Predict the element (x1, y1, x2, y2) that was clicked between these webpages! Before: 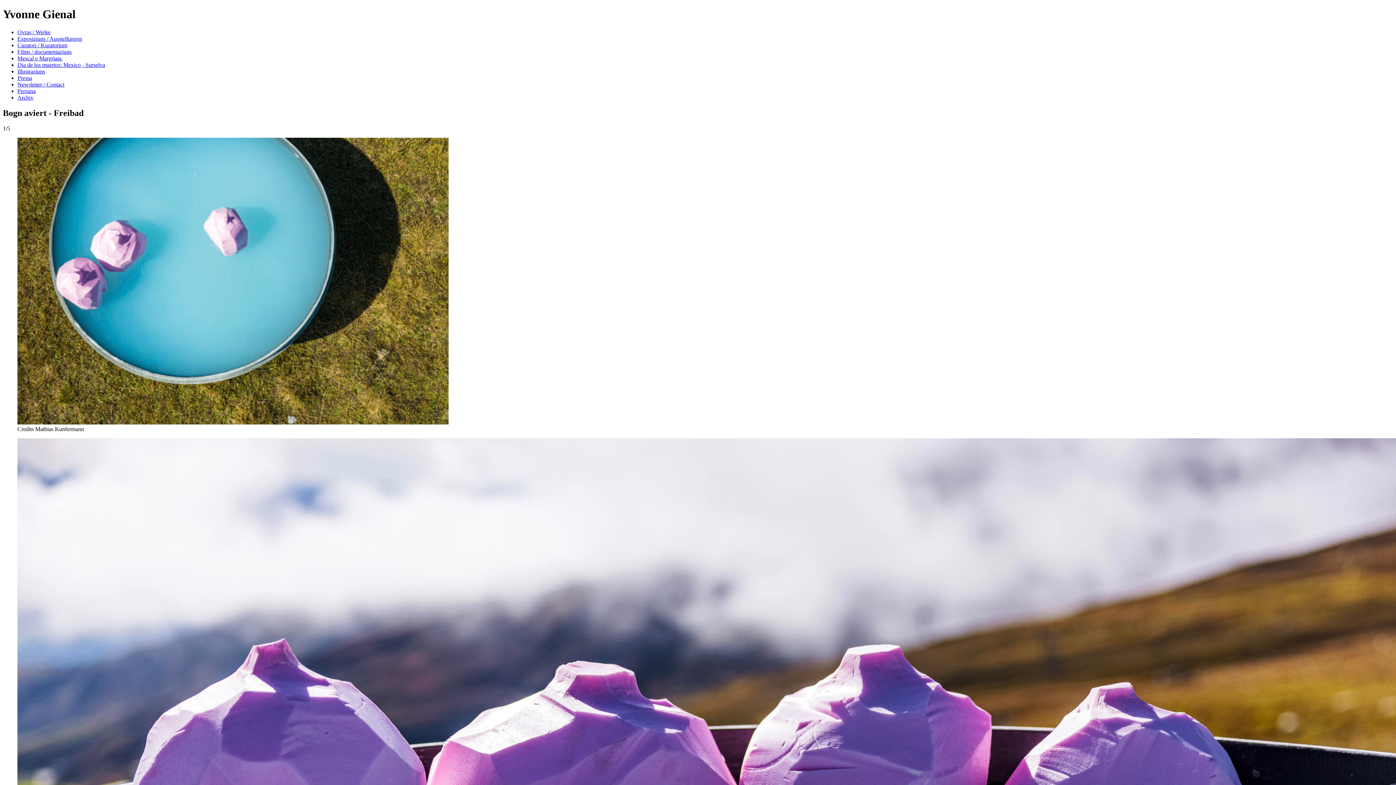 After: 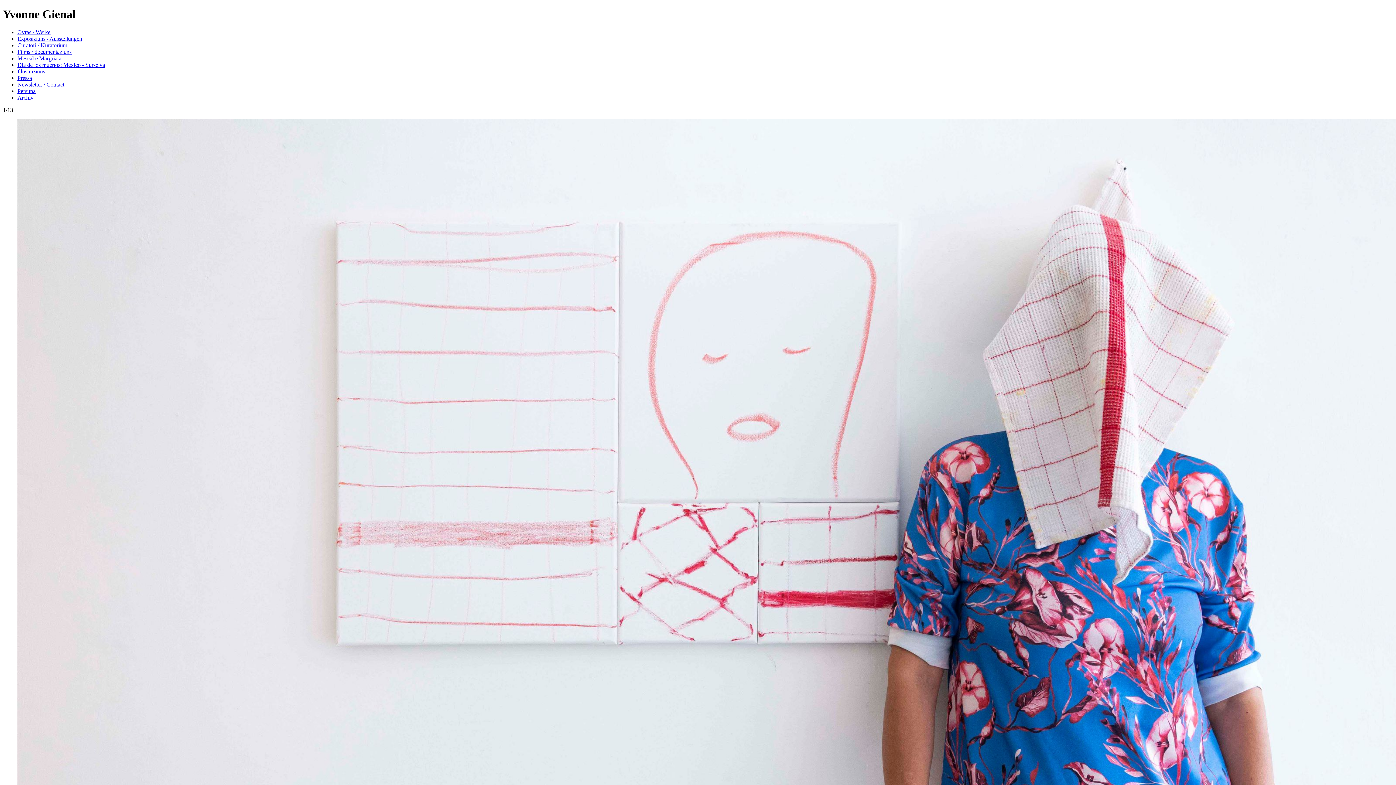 Action: label: Persuna bbox: (17, 87, 35, 94)